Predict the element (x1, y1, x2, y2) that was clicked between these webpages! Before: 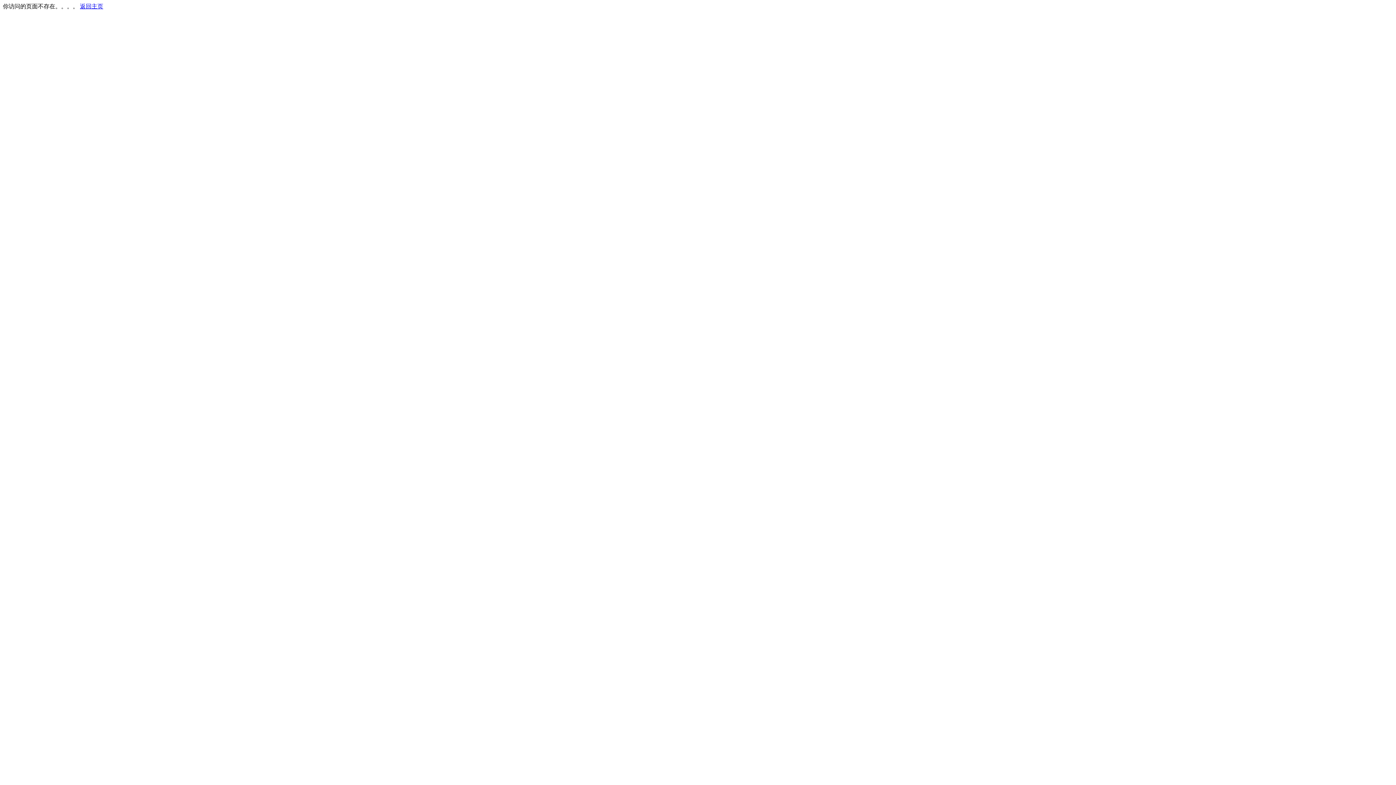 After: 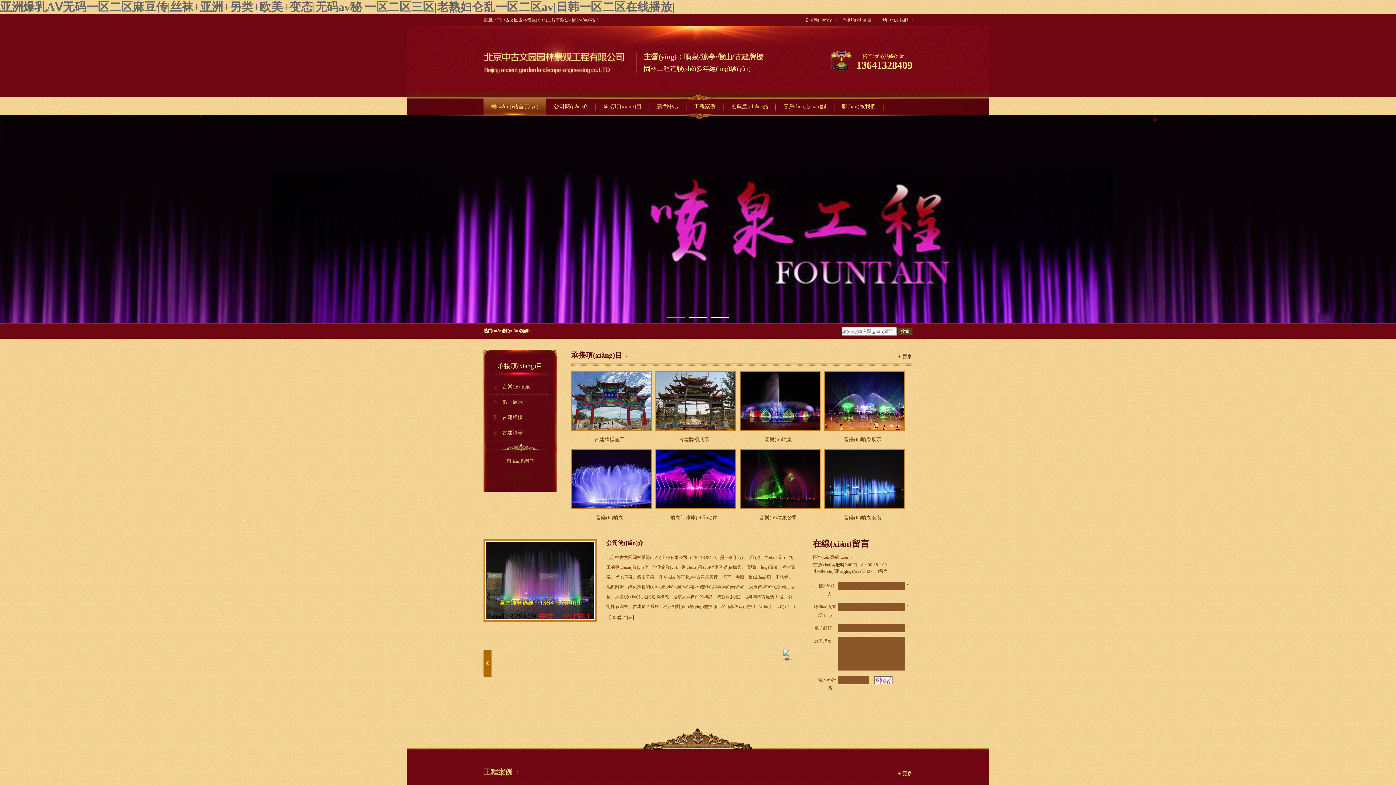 Action: bbox: (80, 3, 103, 9) label: 返回主页